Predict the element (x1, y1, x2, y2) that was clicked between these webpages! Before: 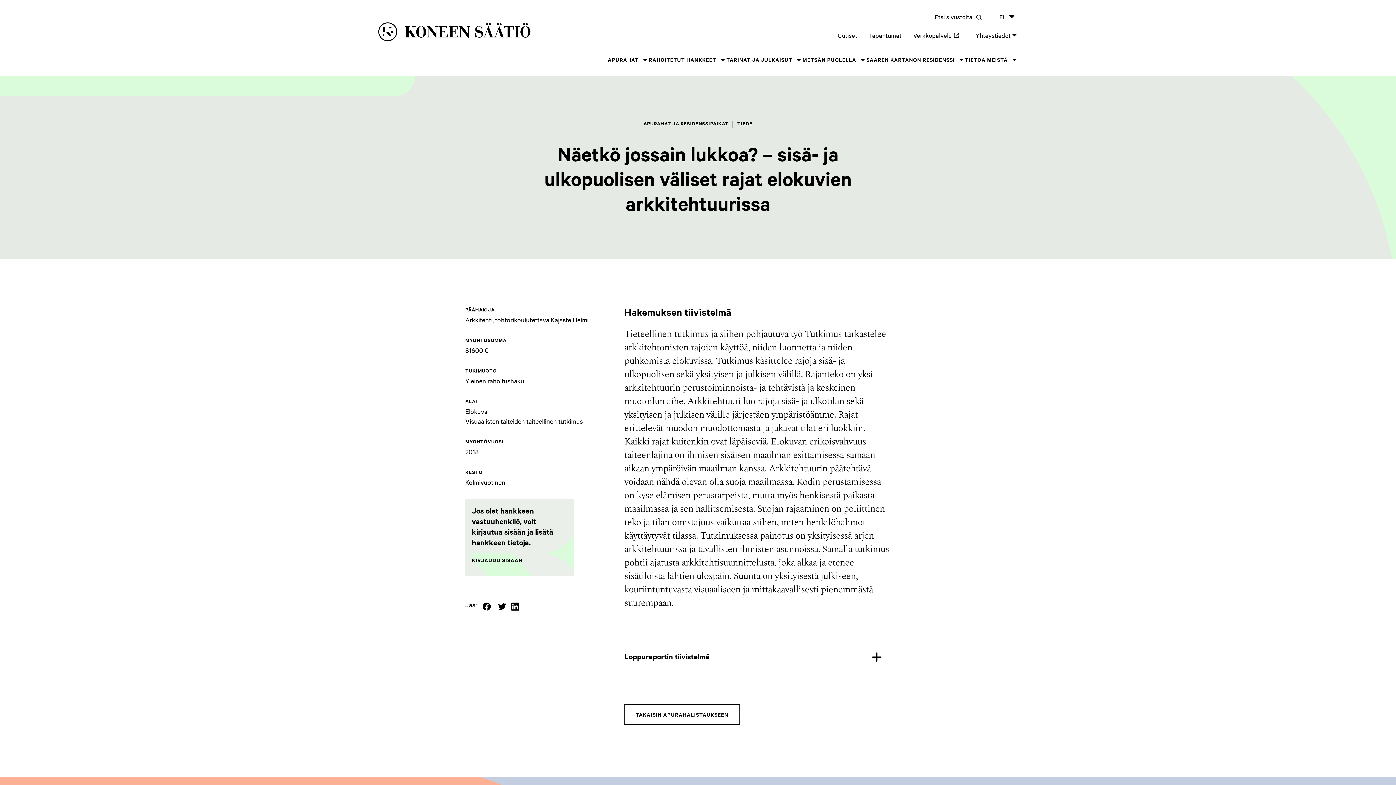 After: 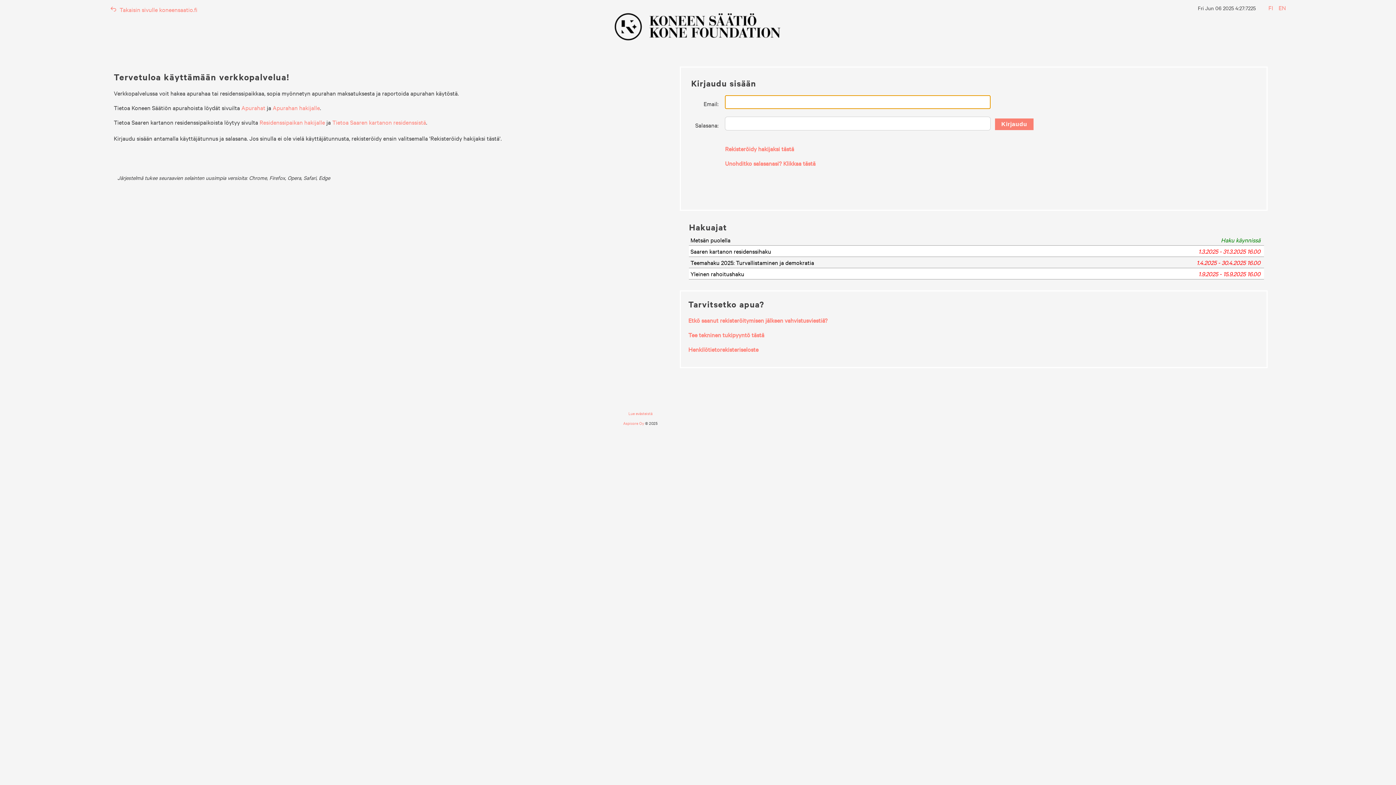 Action: label: Verkkopalvelu bbox: (913, 30, 964, 39)